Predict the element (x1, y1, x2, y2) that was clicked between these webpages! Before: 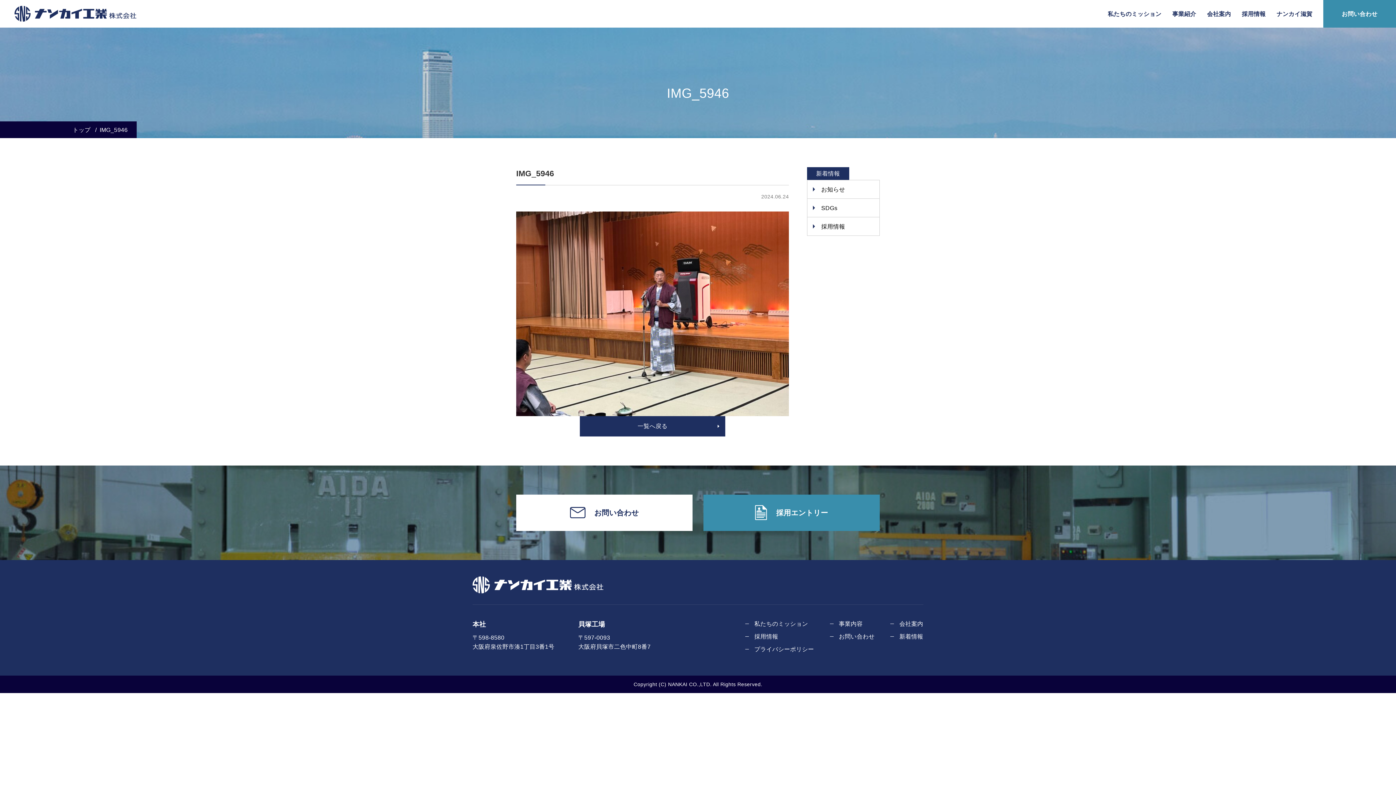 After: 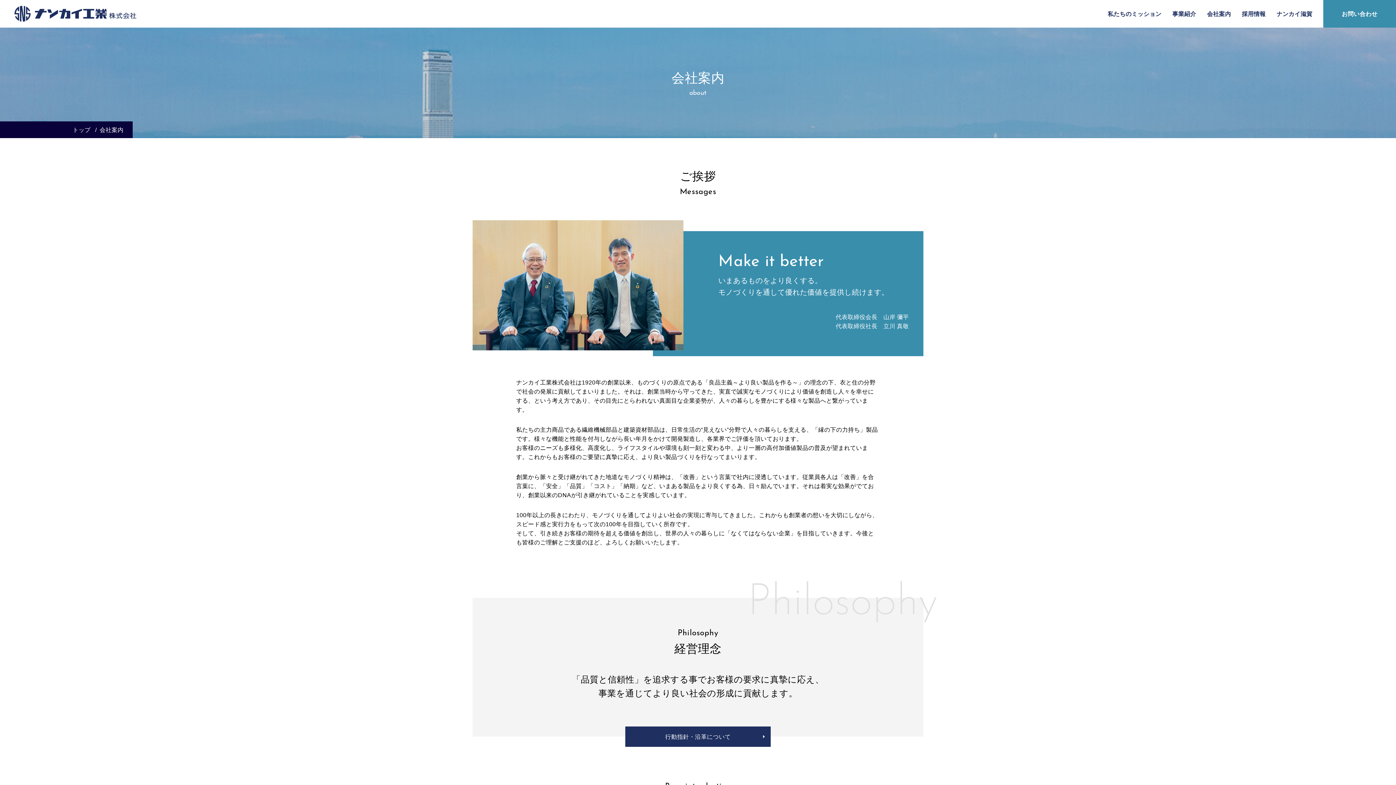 Action: label: 会社案内 bbox: (890, 619, 923, 628)